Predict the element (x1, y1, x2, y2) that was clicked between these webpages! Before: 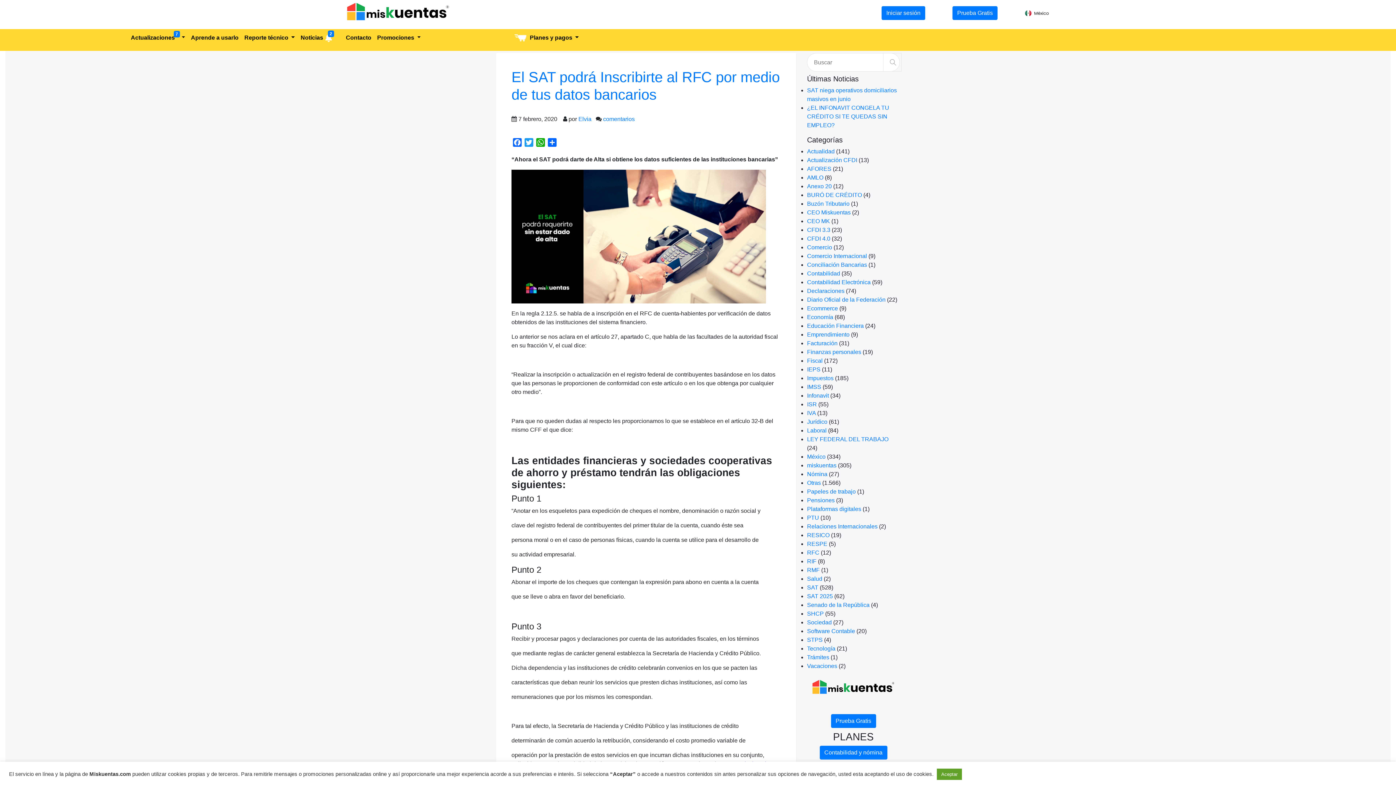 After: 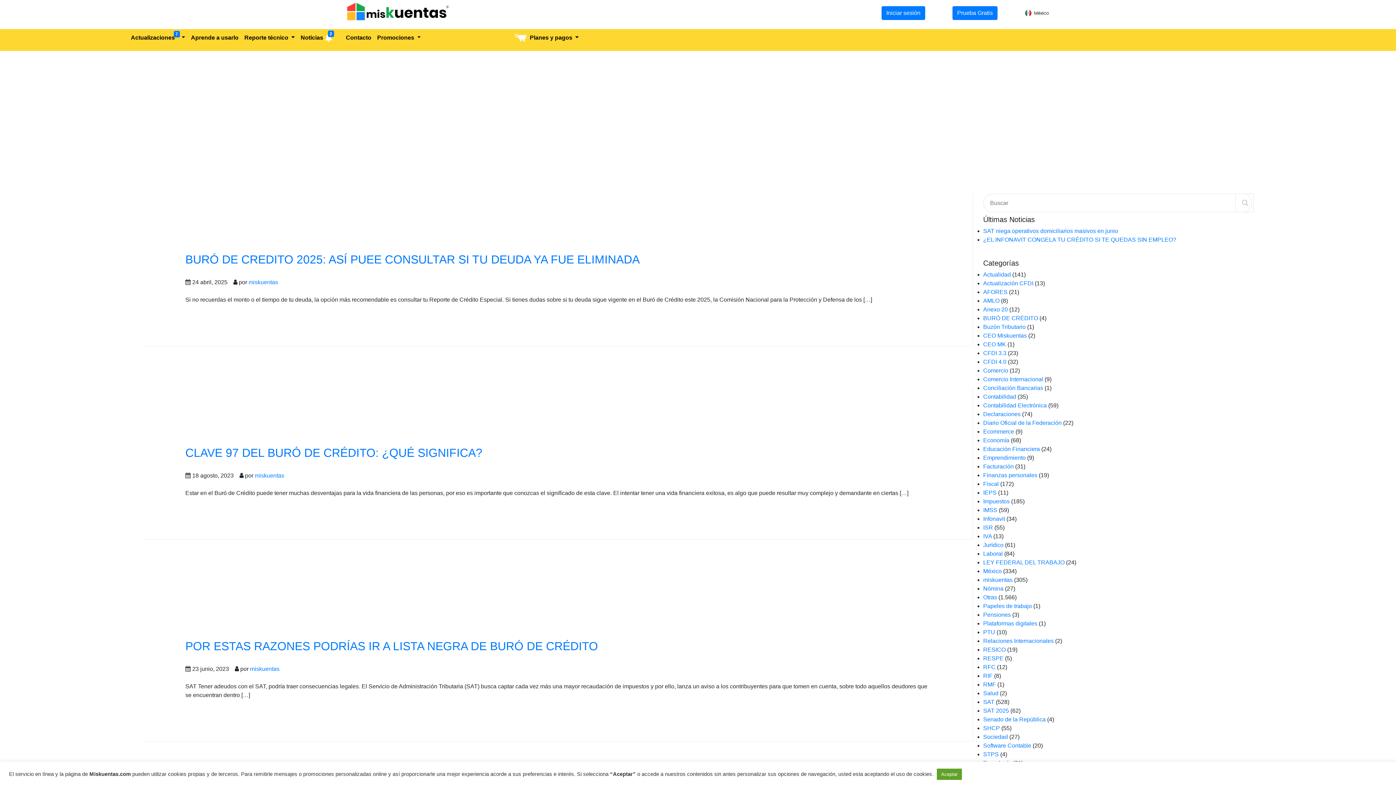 Action: bbox: (807, 191, 862, 198) label: BURÓ DE CRÉDITO